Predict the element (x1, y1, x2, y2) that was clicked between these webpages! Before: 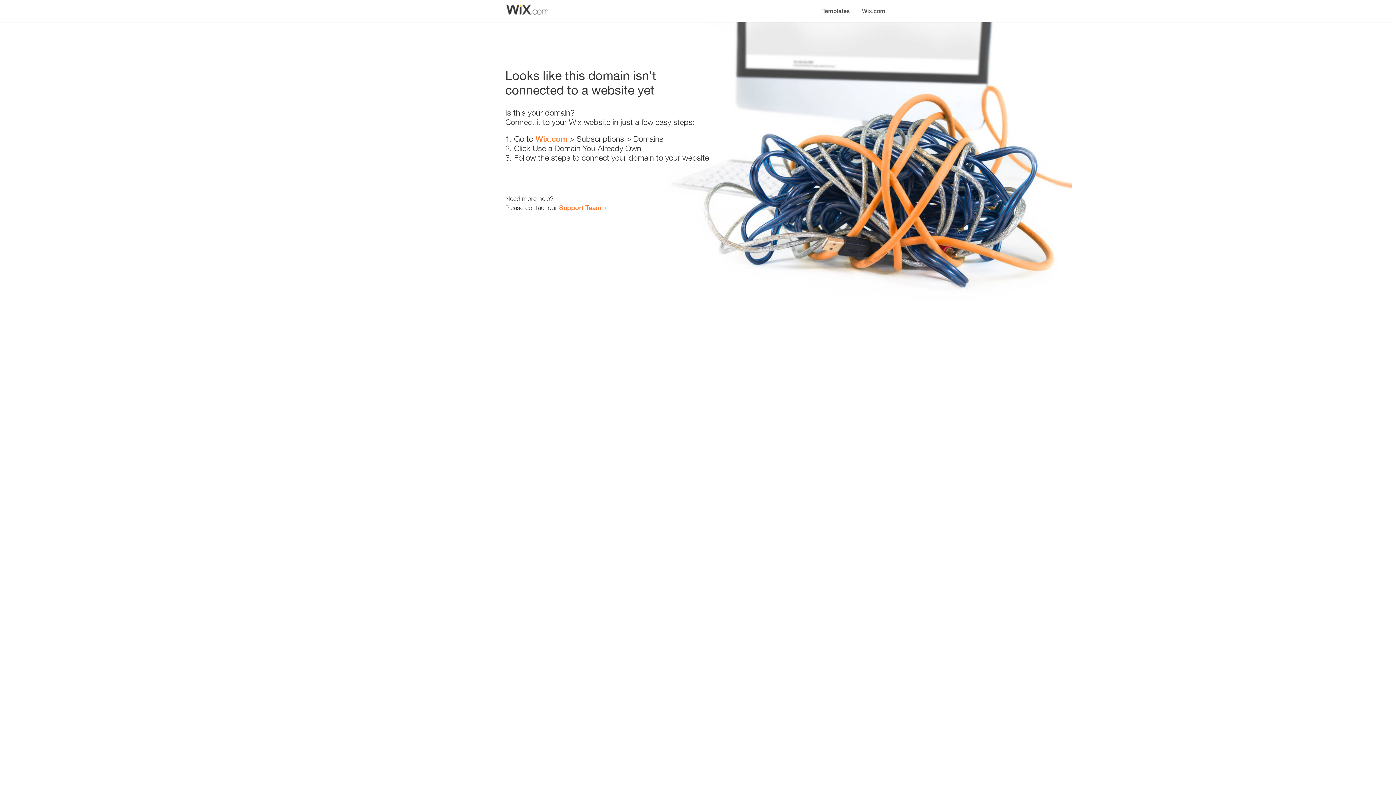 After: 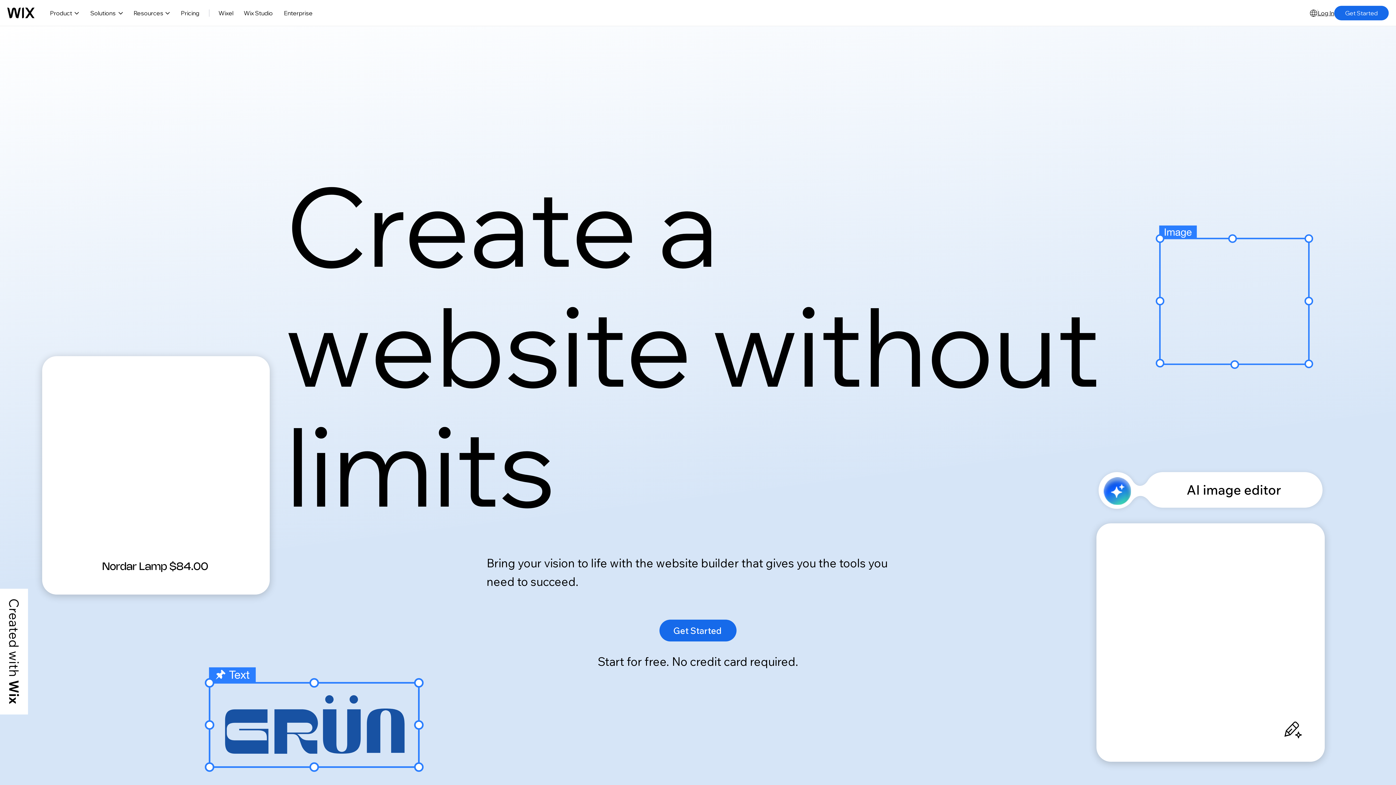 Action: label: Wix.com bbox: (535, 134, 567, 143)